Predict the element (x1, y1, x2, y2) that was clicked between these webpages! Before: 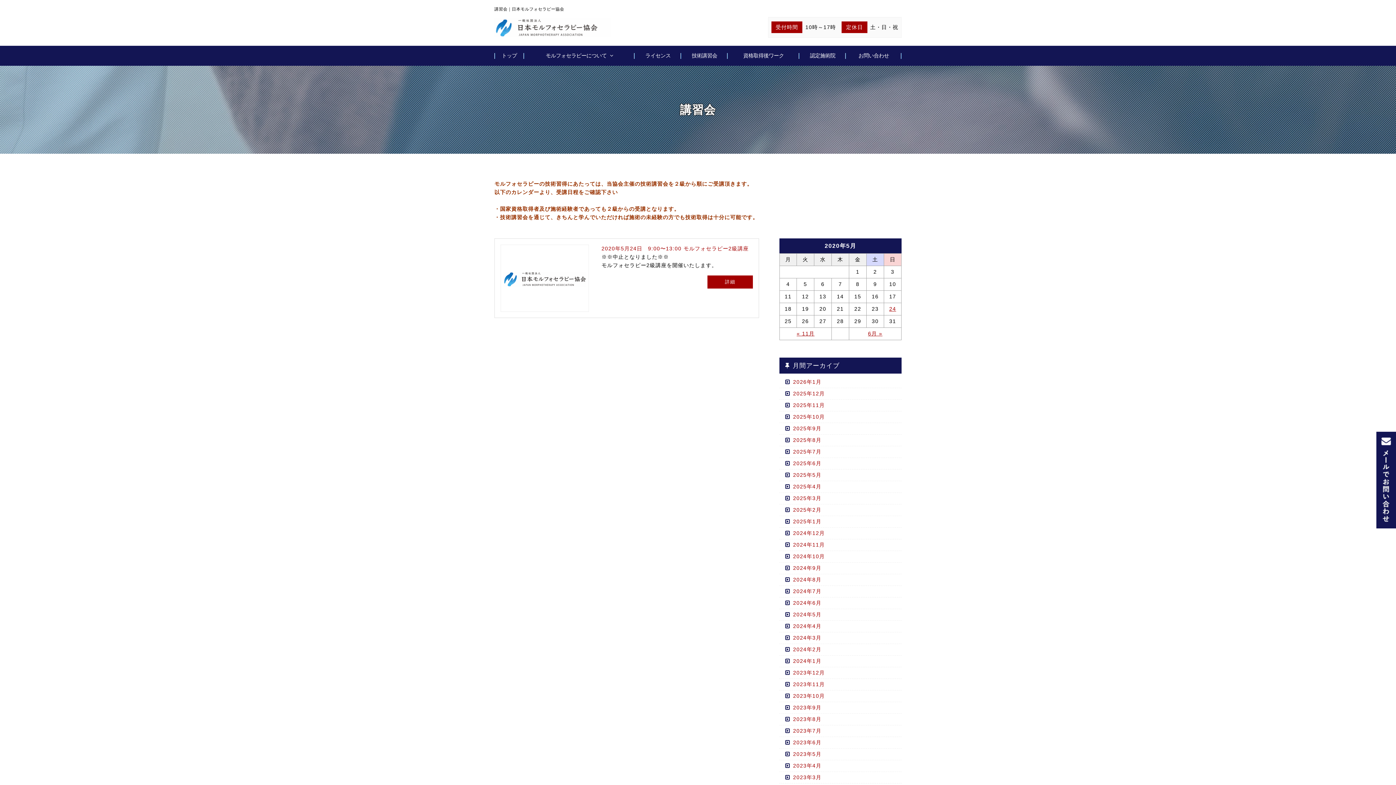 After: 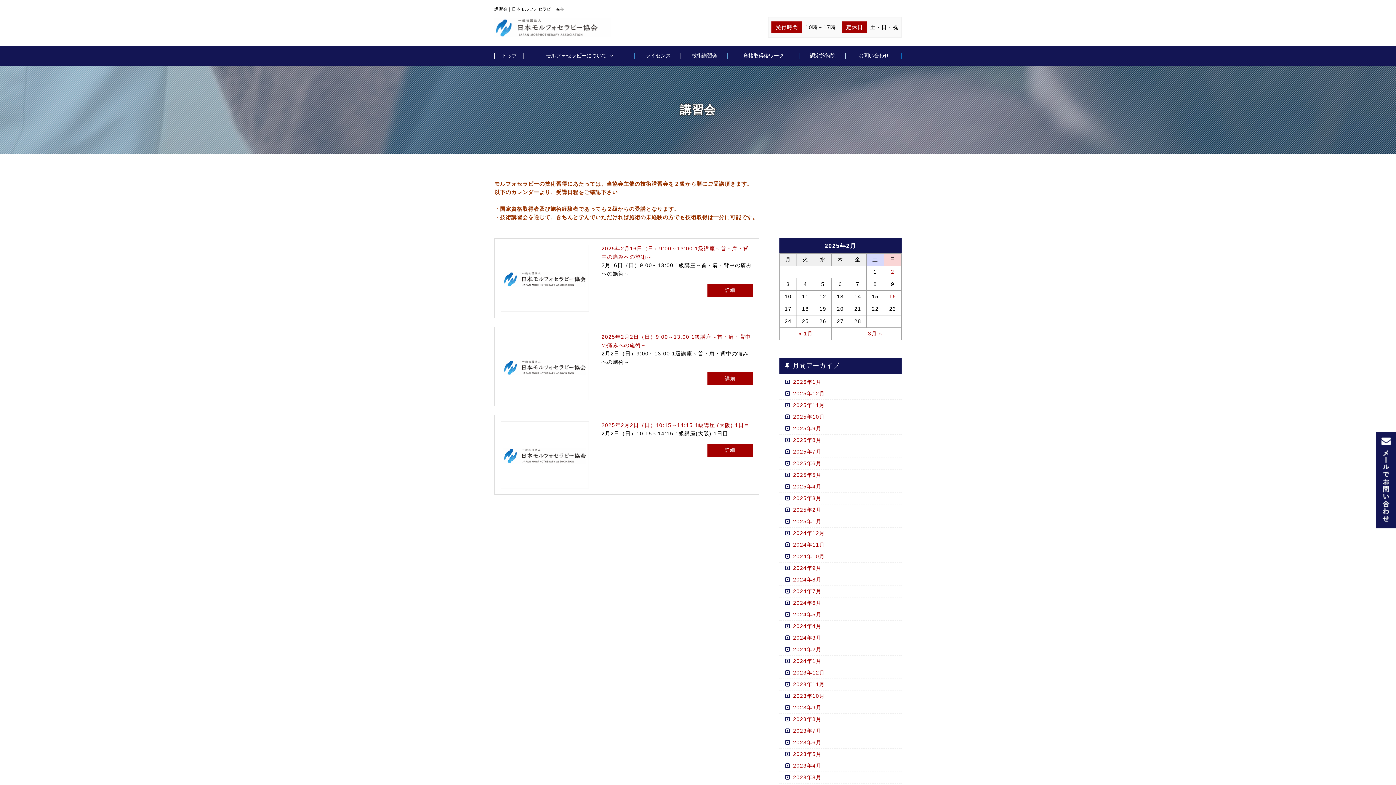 Action: bbox: (793, 507, 821, 513) label: 2025年2月